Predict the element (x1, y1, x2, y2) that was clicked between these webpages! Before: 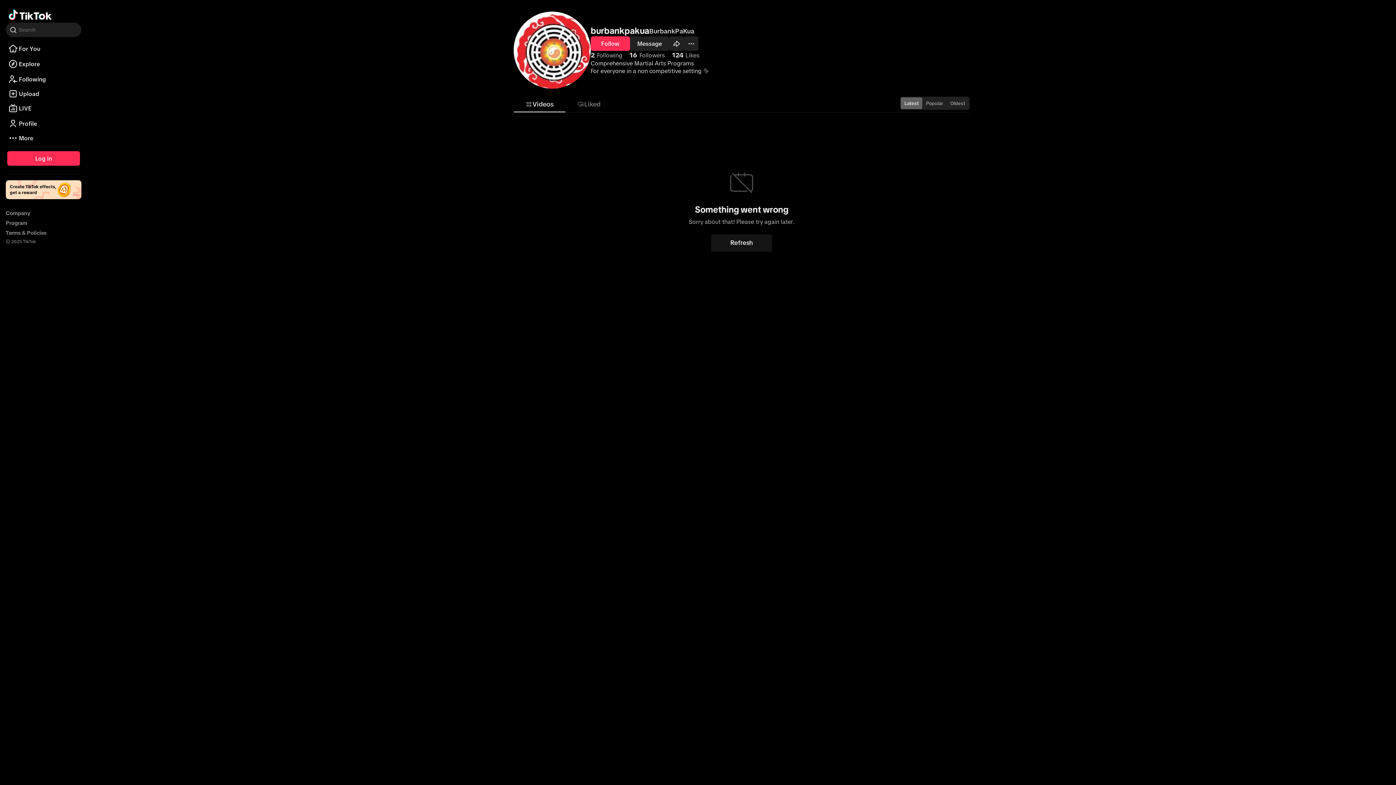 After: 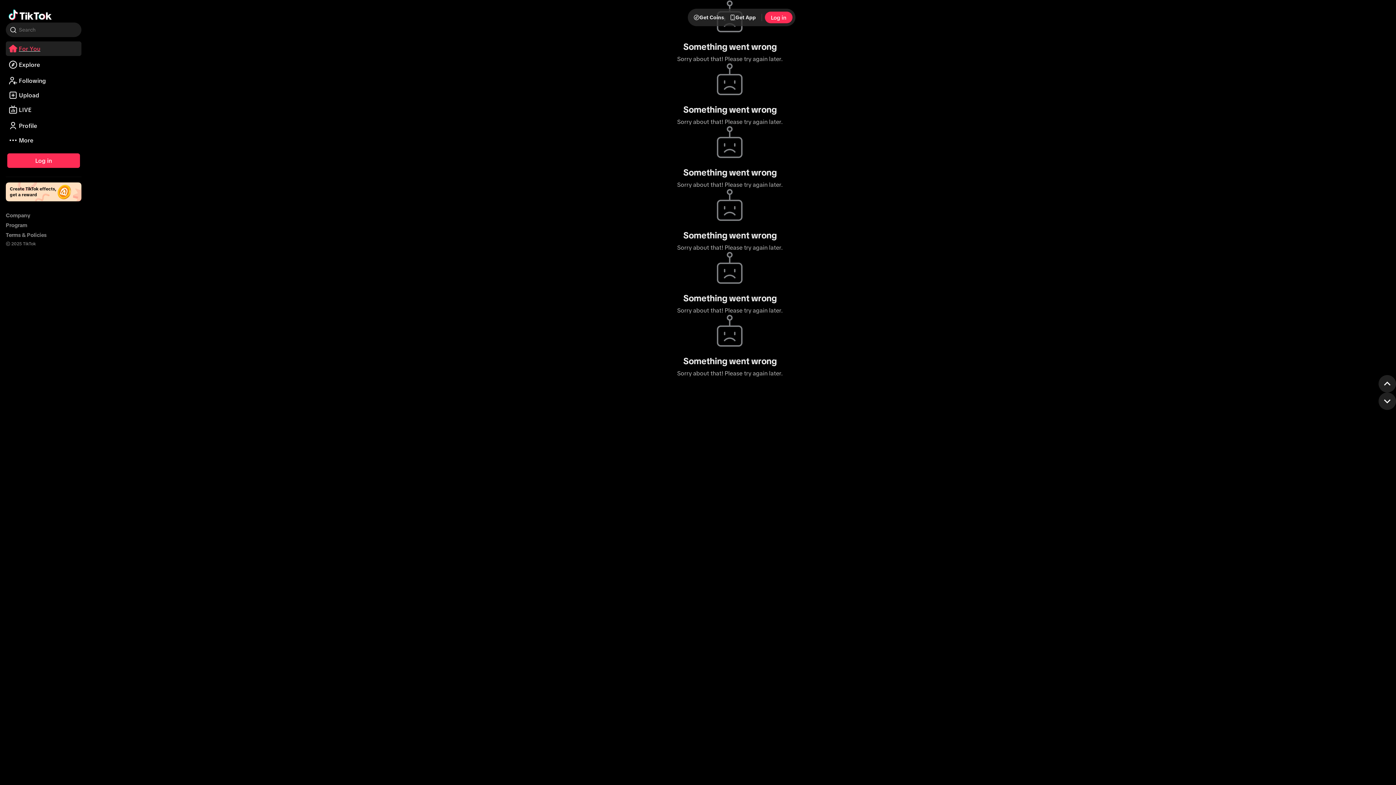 Action: label: For You bbox: (5, 49, 81, 55)